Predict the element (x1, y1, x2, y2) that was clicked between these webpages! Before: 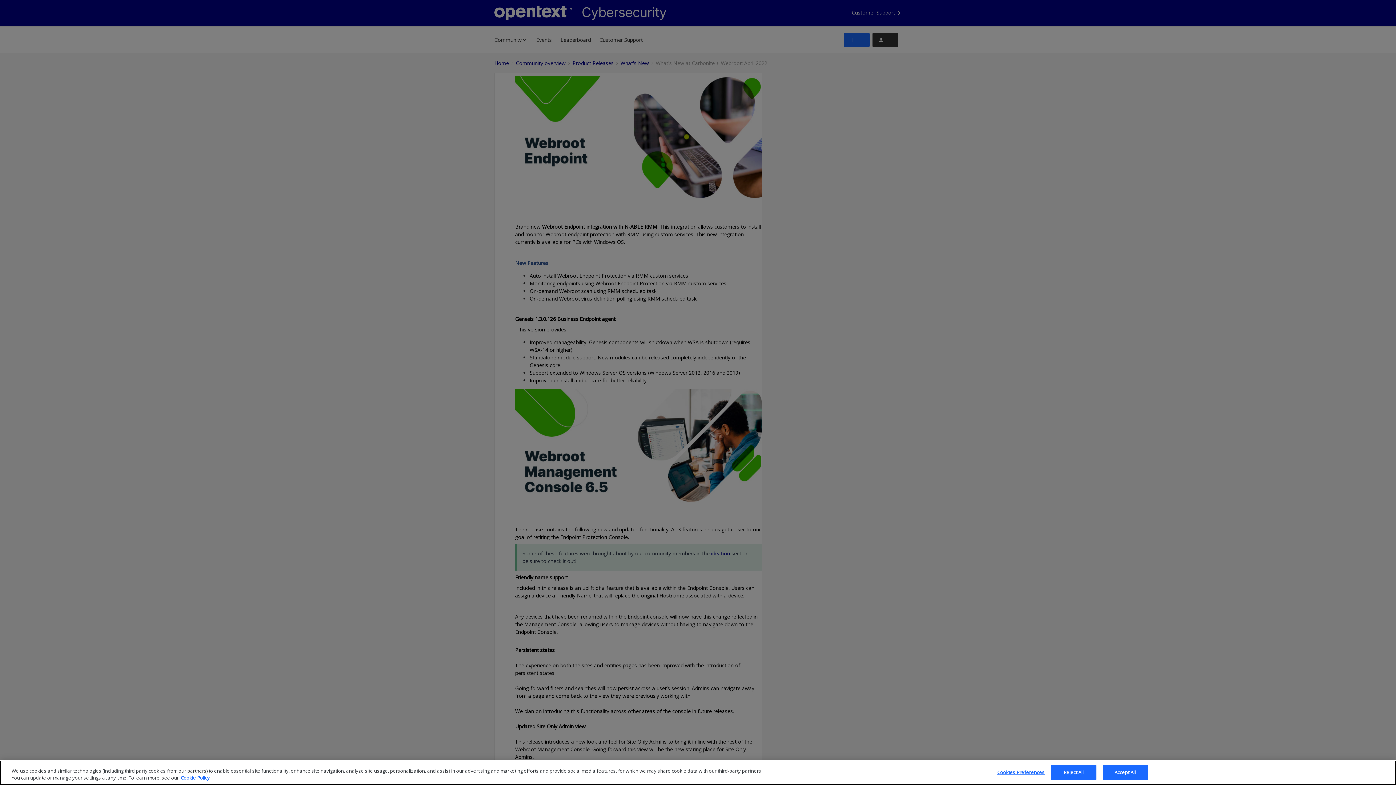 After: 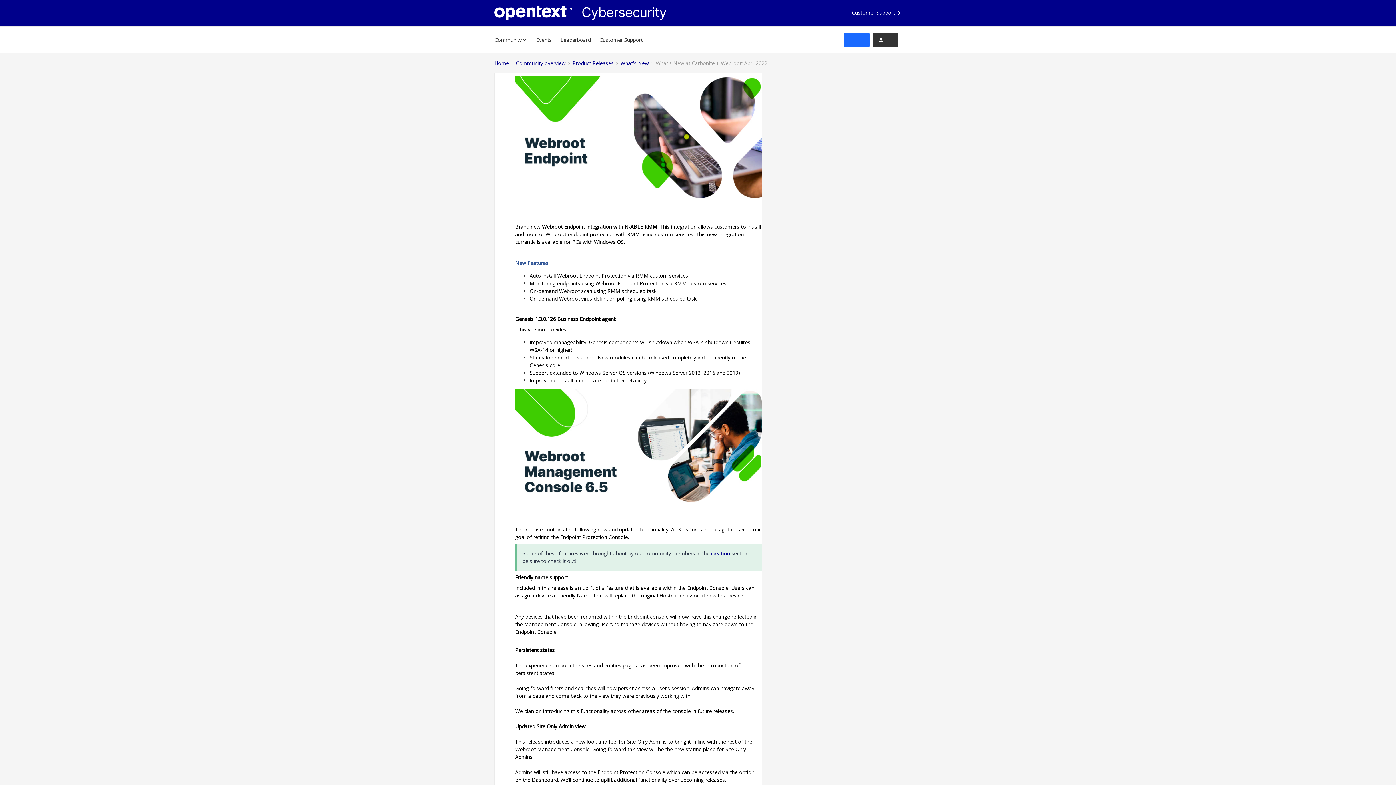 Action: label: Accept All bbox: (1102, 765, 1148, 780)